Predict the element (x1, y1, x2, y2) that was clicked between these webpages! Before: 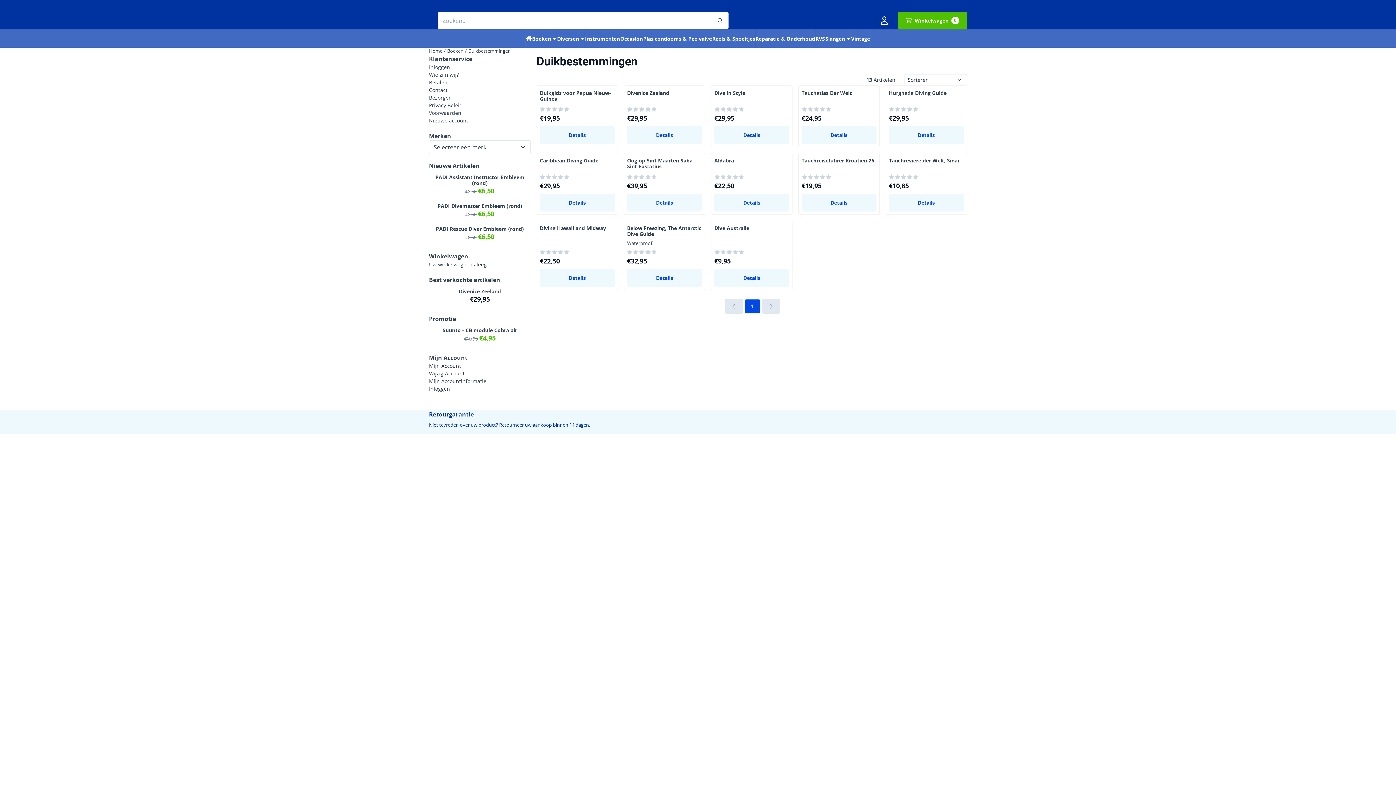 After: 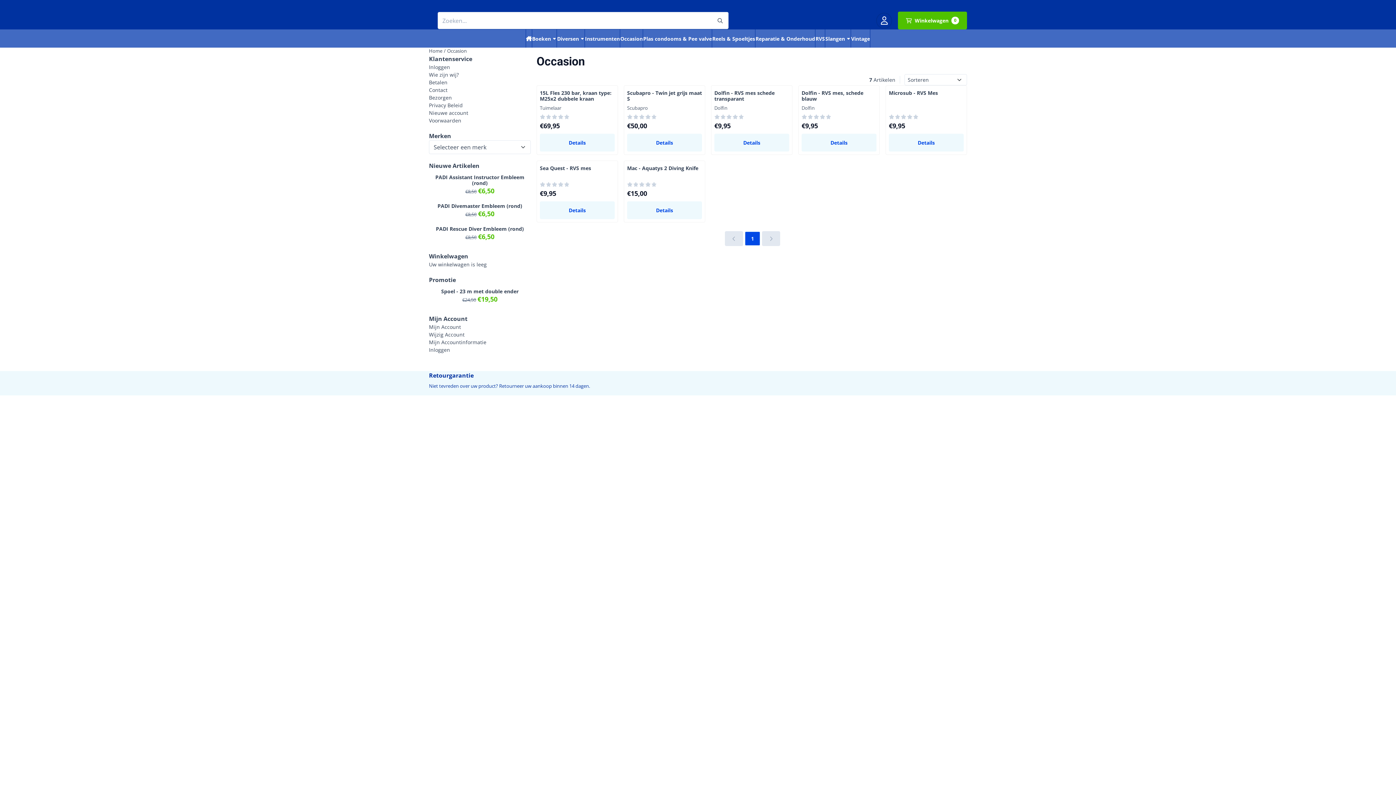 Action: bbox: (620, 29, 643, 47) label: Occasion